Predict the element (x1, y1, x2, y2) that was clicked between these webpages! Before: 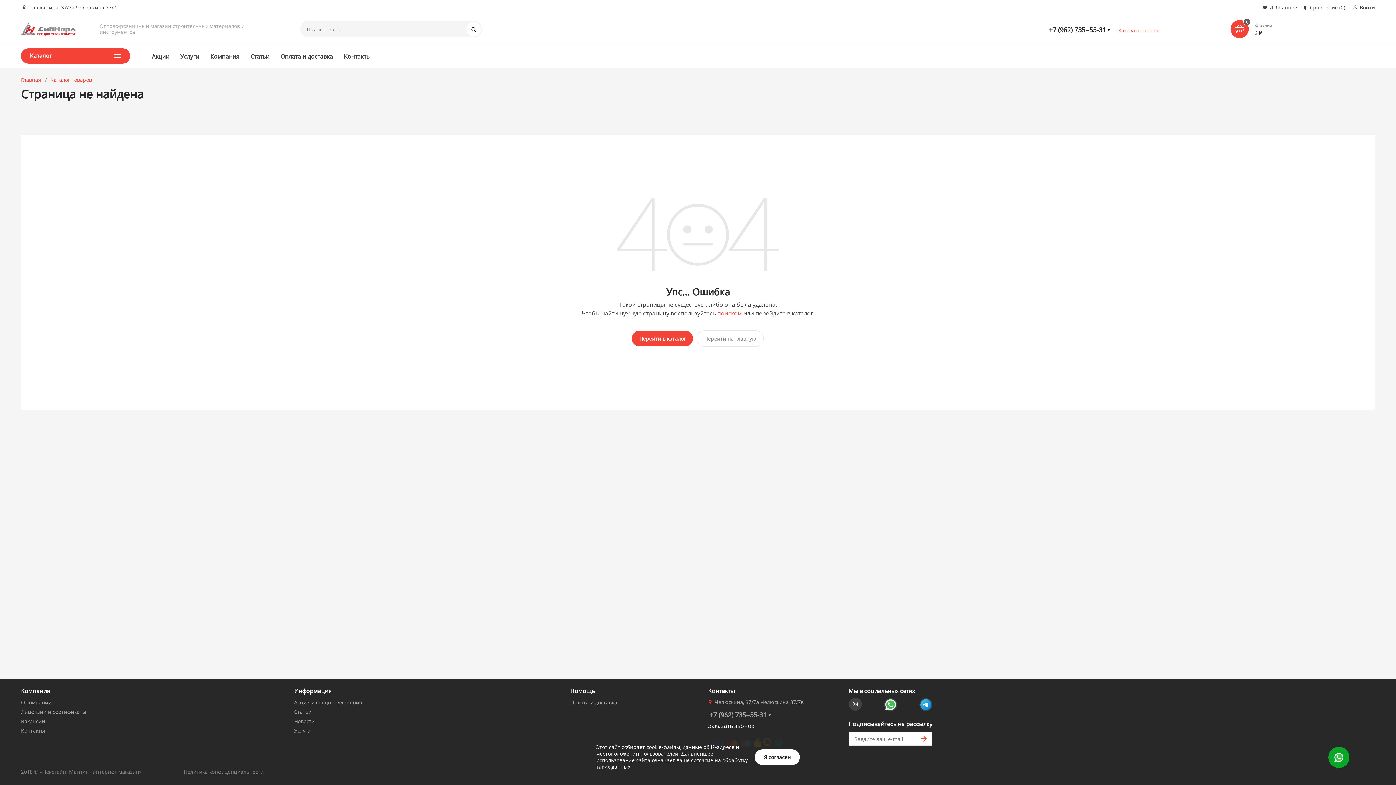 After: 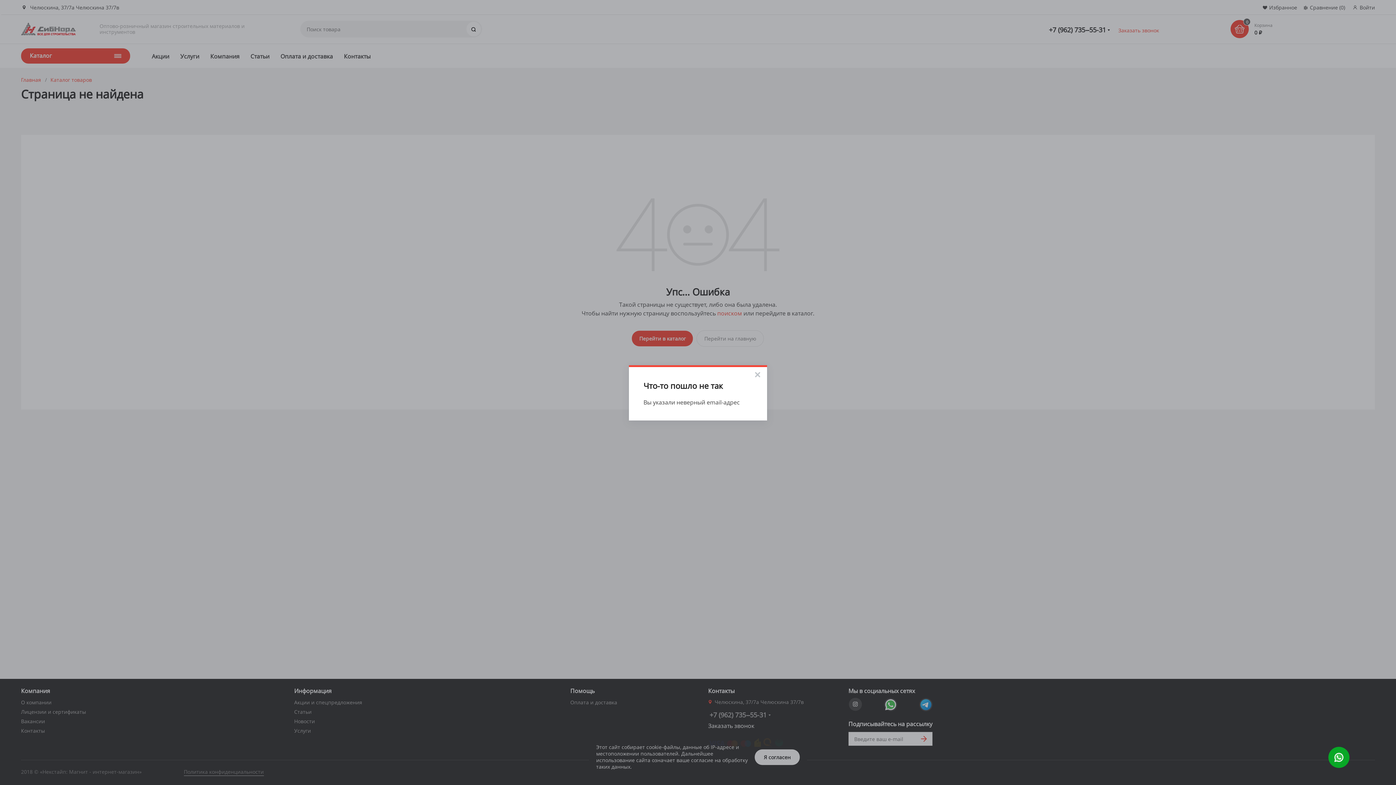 Action: bbox: (919, 732, 932, 746)